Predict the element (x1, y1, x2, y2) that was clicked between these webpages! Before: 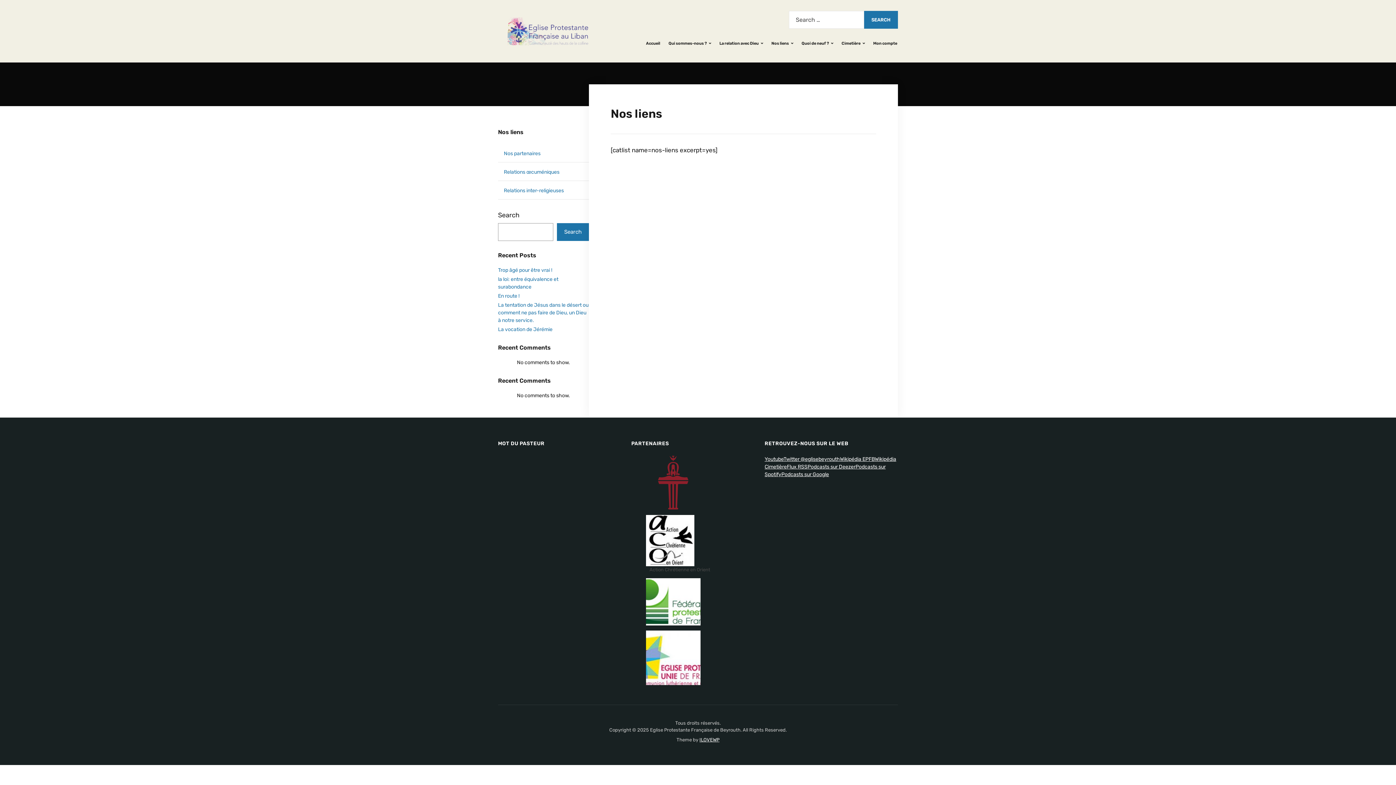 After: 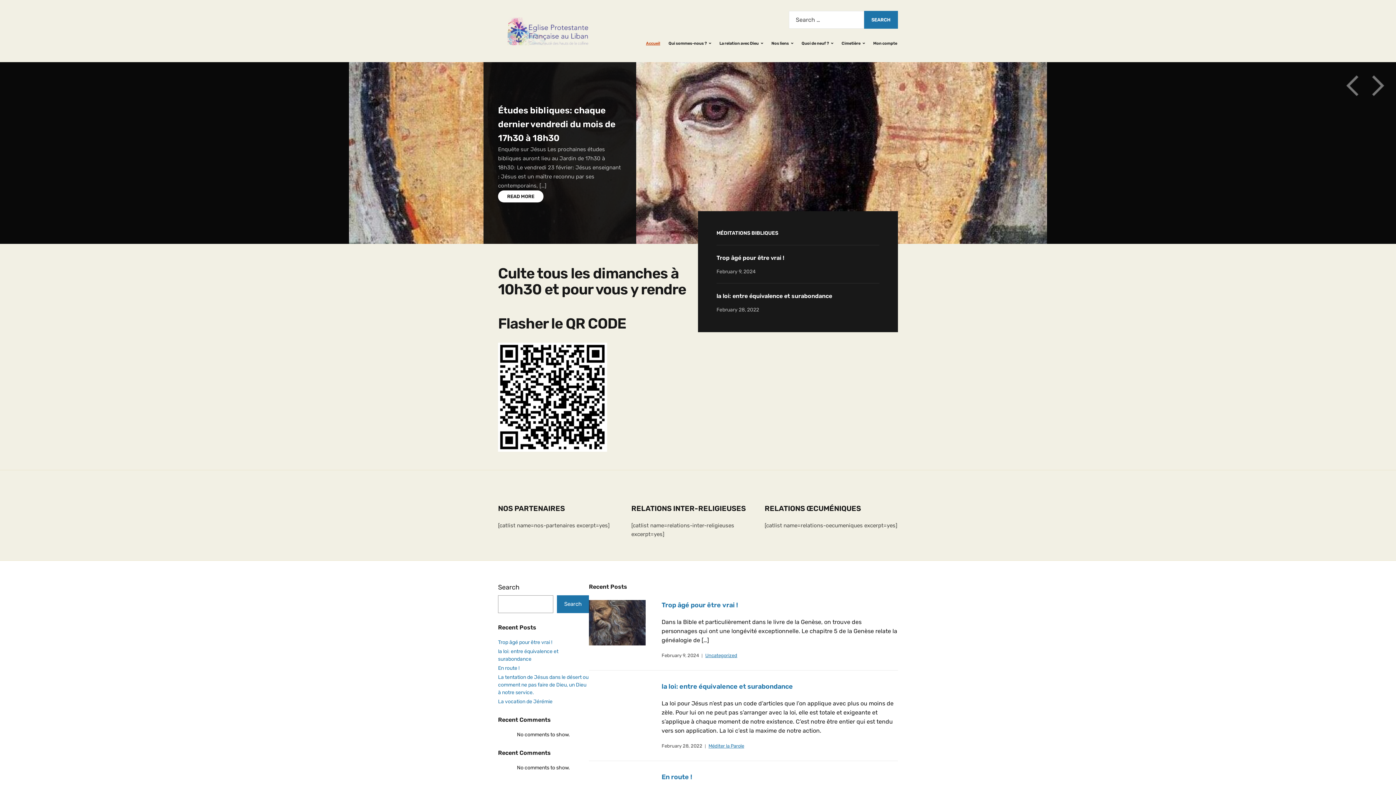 Action: bbox: (498, 27, 598, 33)